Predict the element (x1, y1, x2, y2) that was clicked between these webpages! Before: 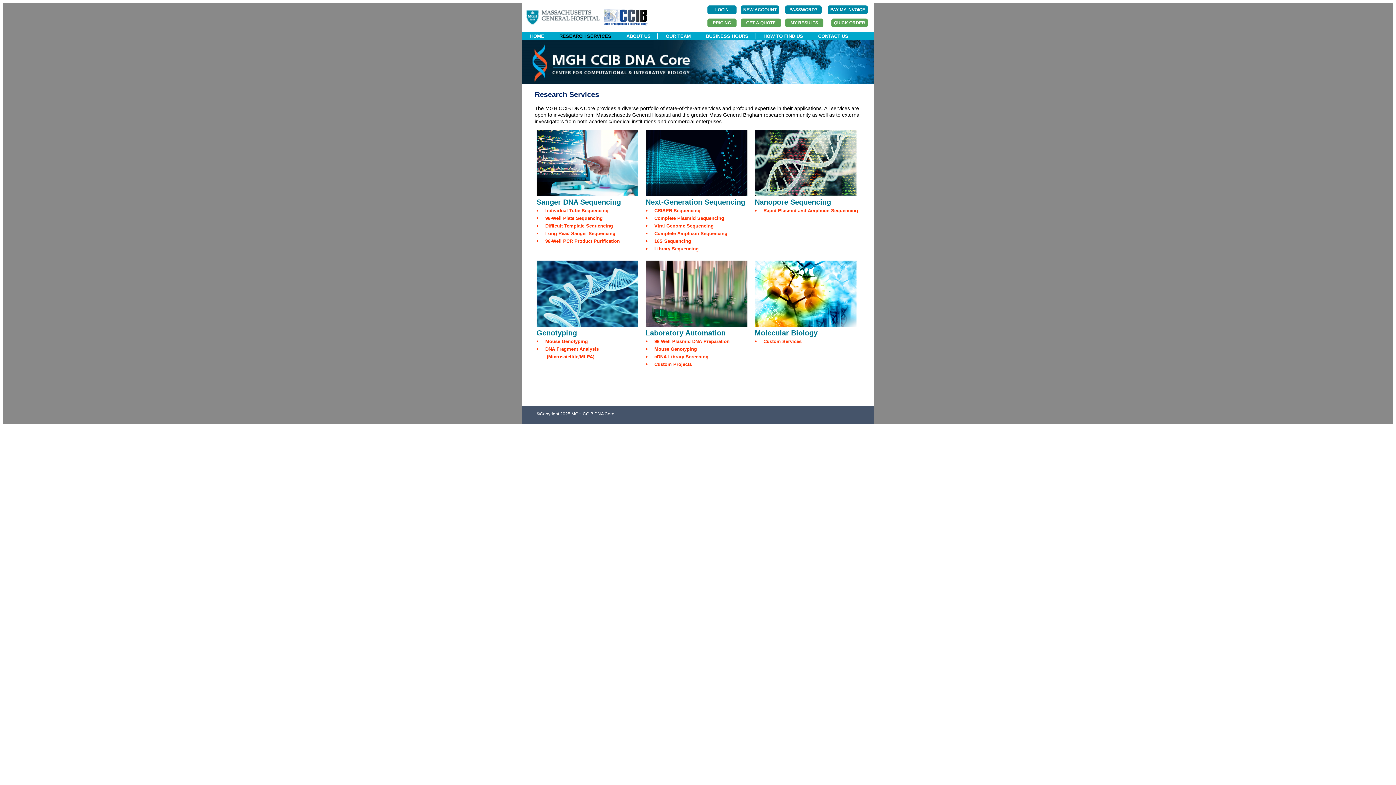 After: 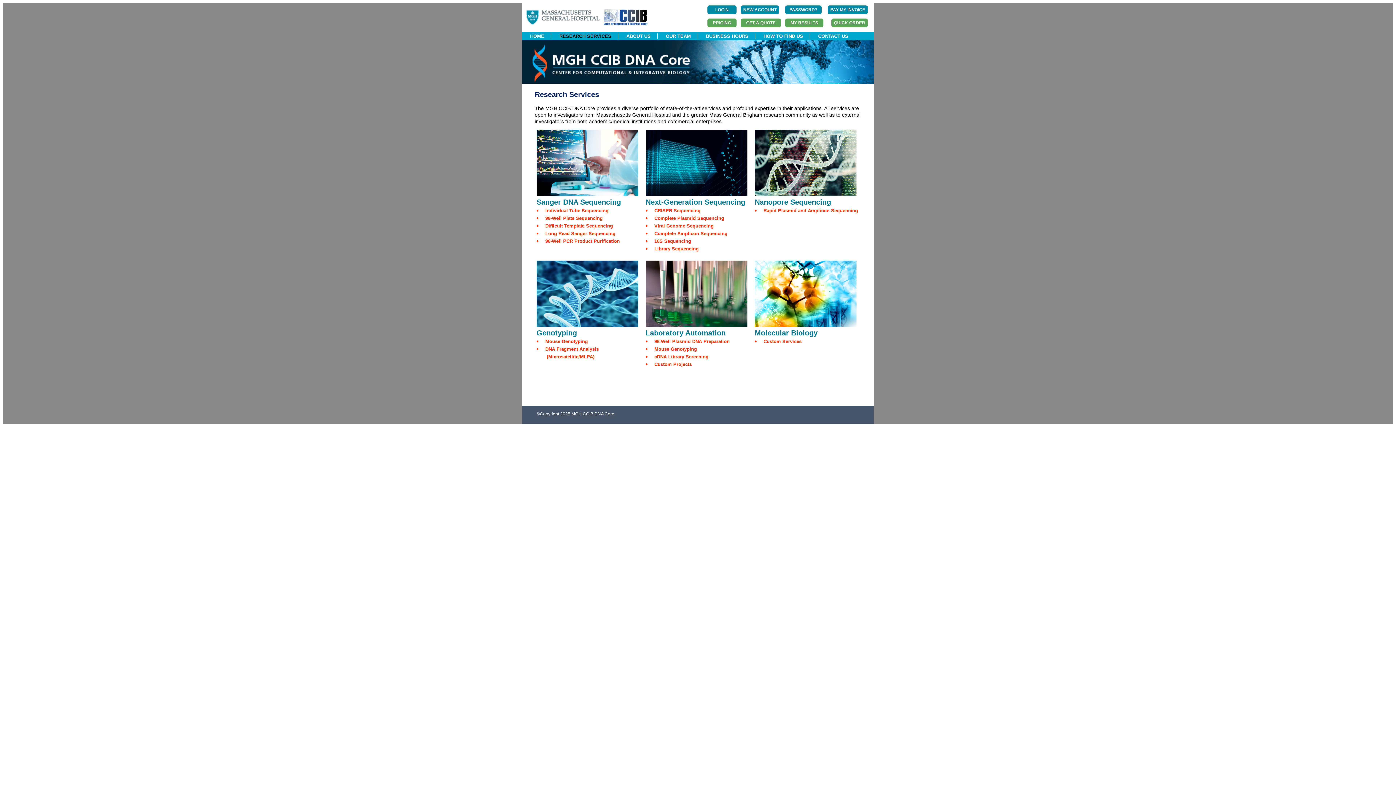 Action: label: RESEARCH SERVICES bbox: (552, 33, 618, 38)